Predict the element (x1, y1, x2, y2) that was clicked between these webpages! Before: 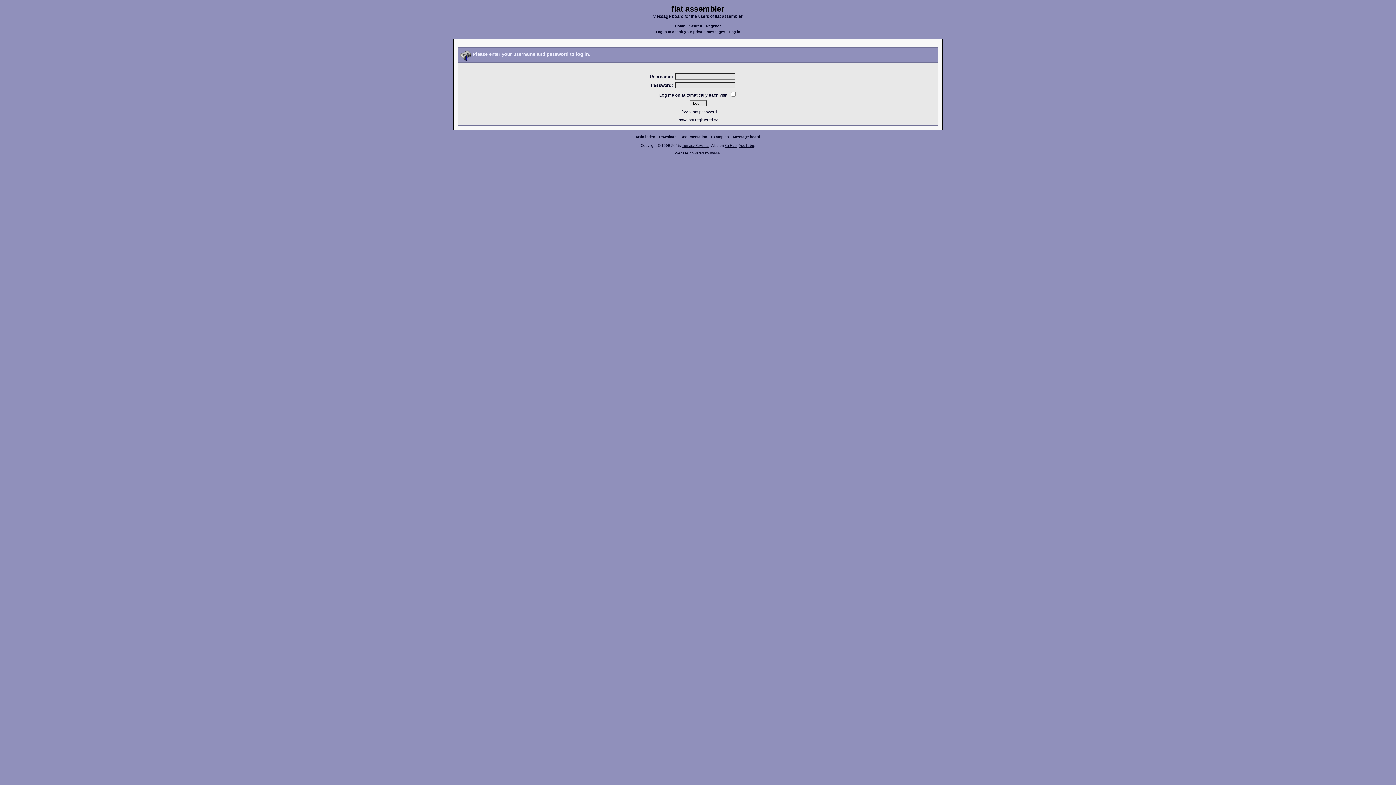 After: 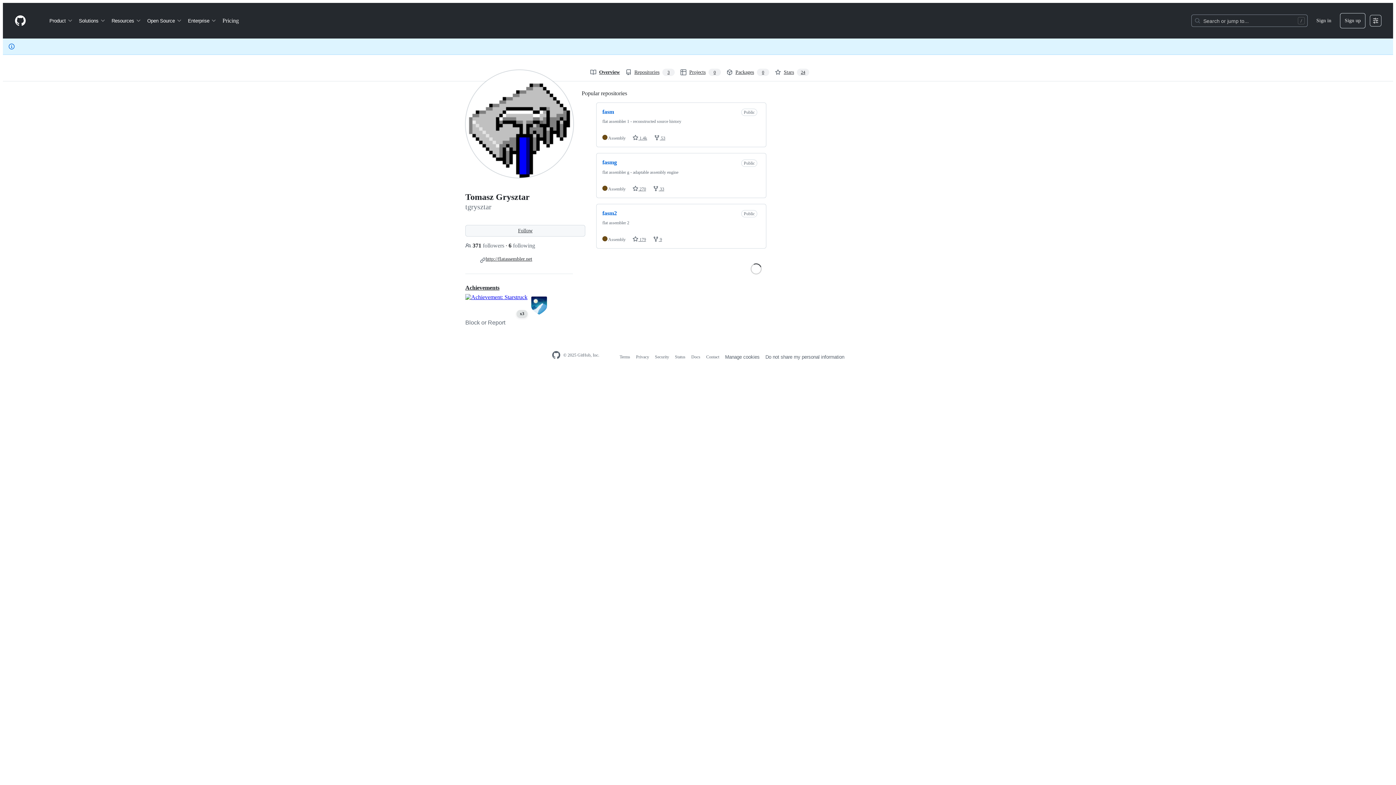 Action: label: GitHub bbox: (725, 143, 736, 147)